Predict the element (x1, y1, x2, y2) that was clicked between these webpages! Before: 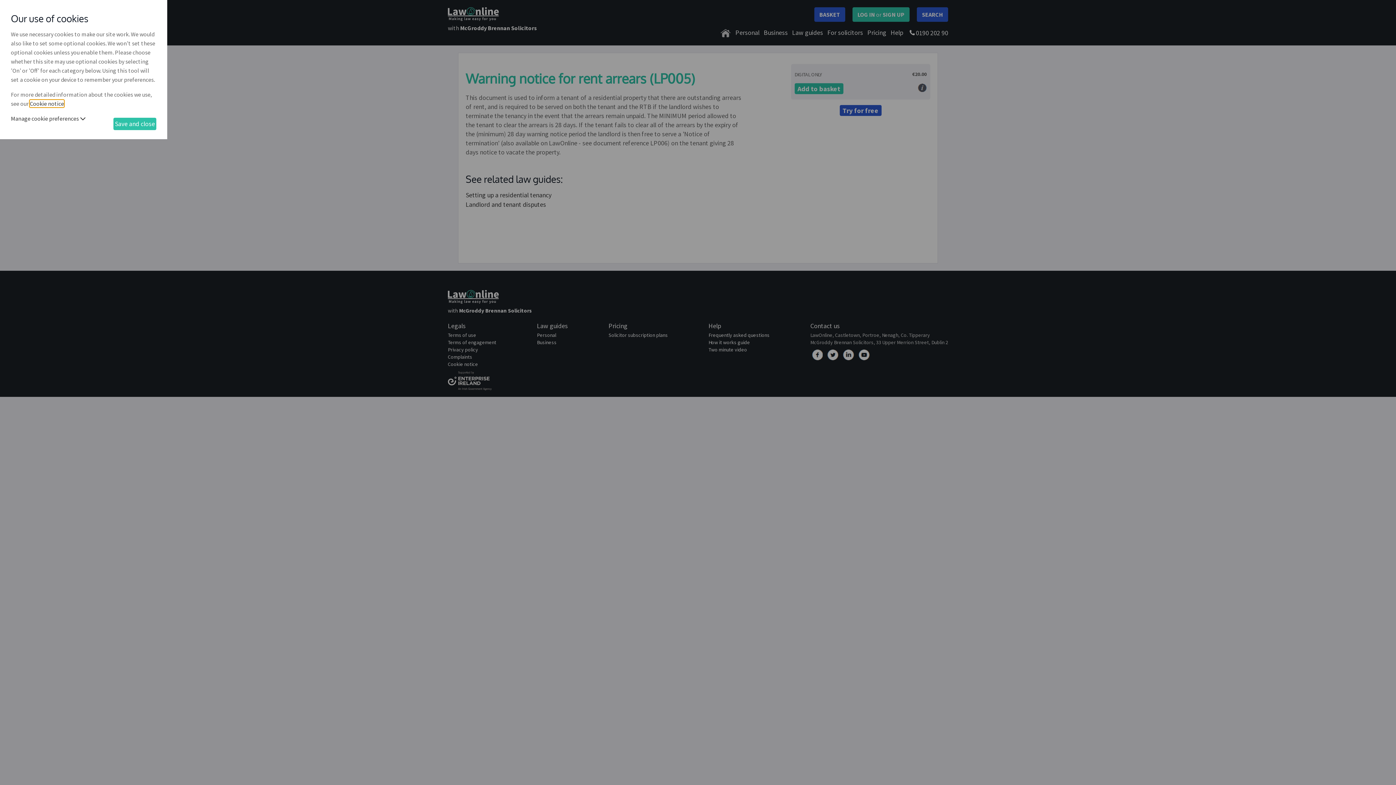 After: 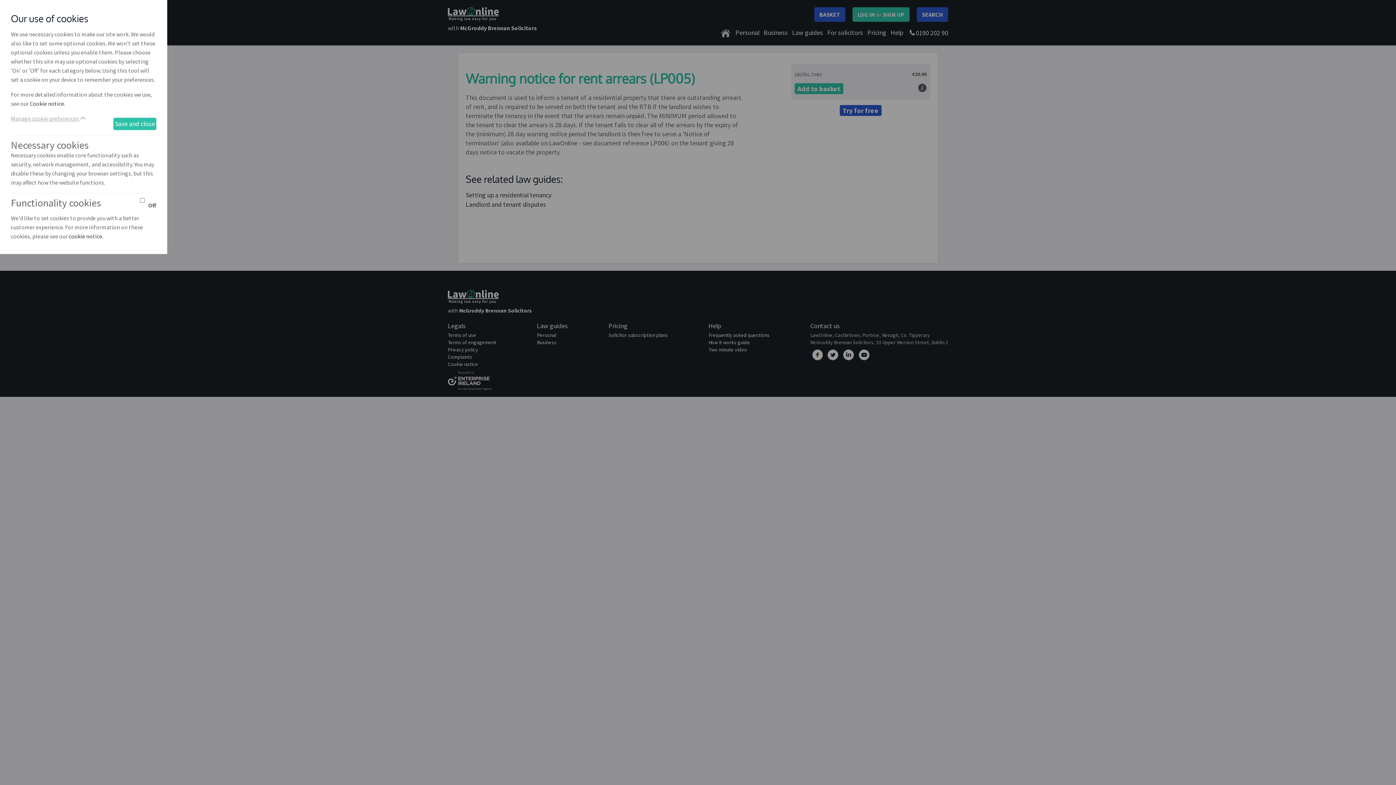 Action: label: Manage cookie preferences  bbox: (10, 114, 85, 123)